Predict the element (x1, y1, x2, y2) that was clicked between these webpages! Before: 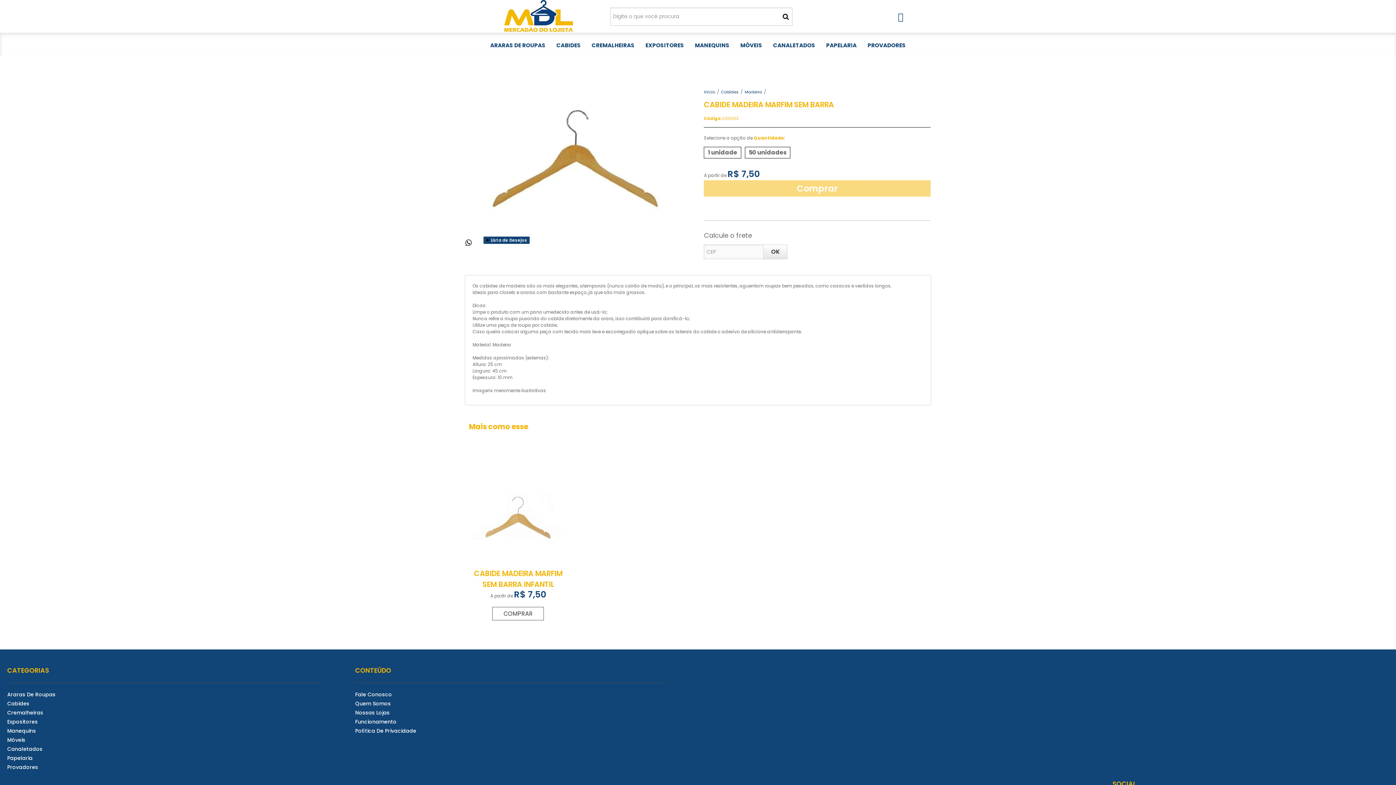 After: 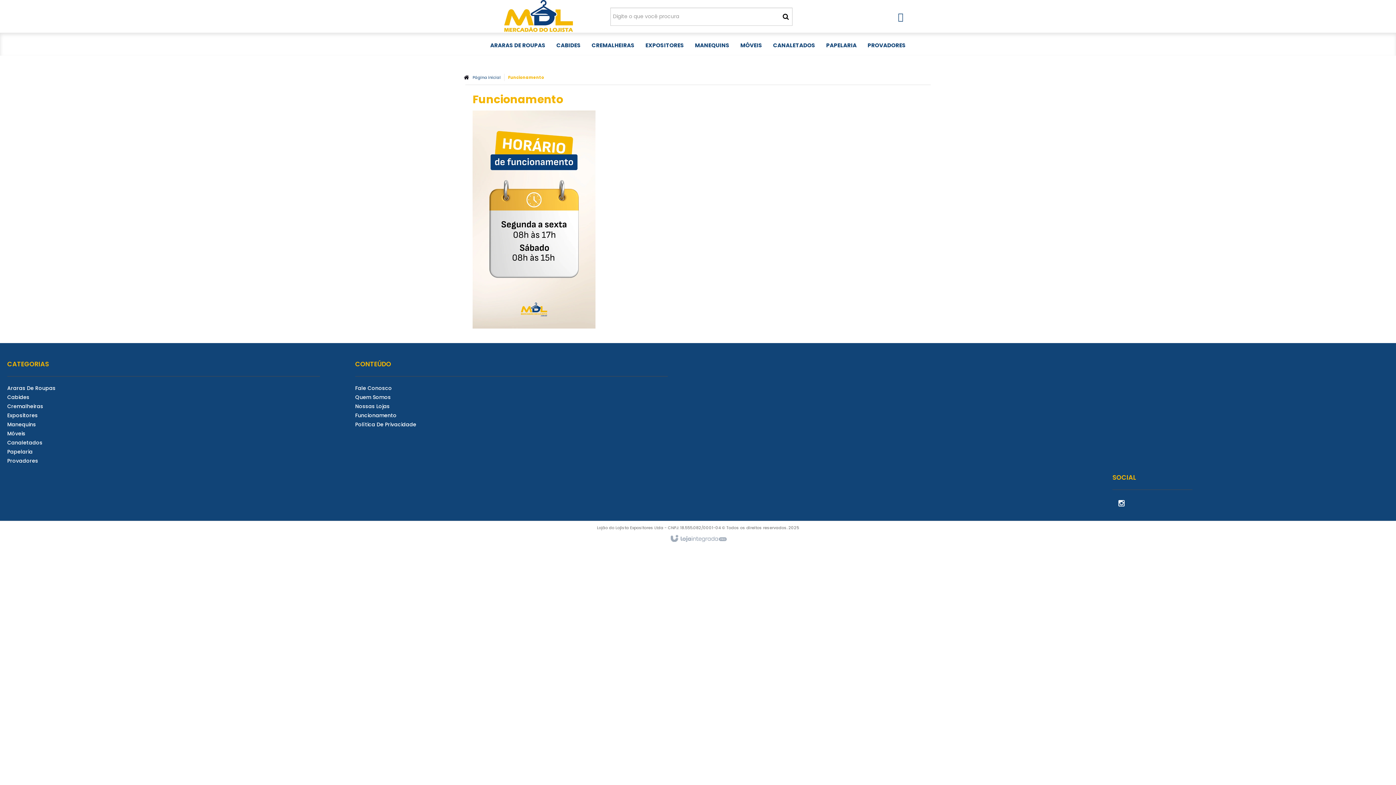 Action: bbox: (355, 717, 667, 726) label: Funcionamento